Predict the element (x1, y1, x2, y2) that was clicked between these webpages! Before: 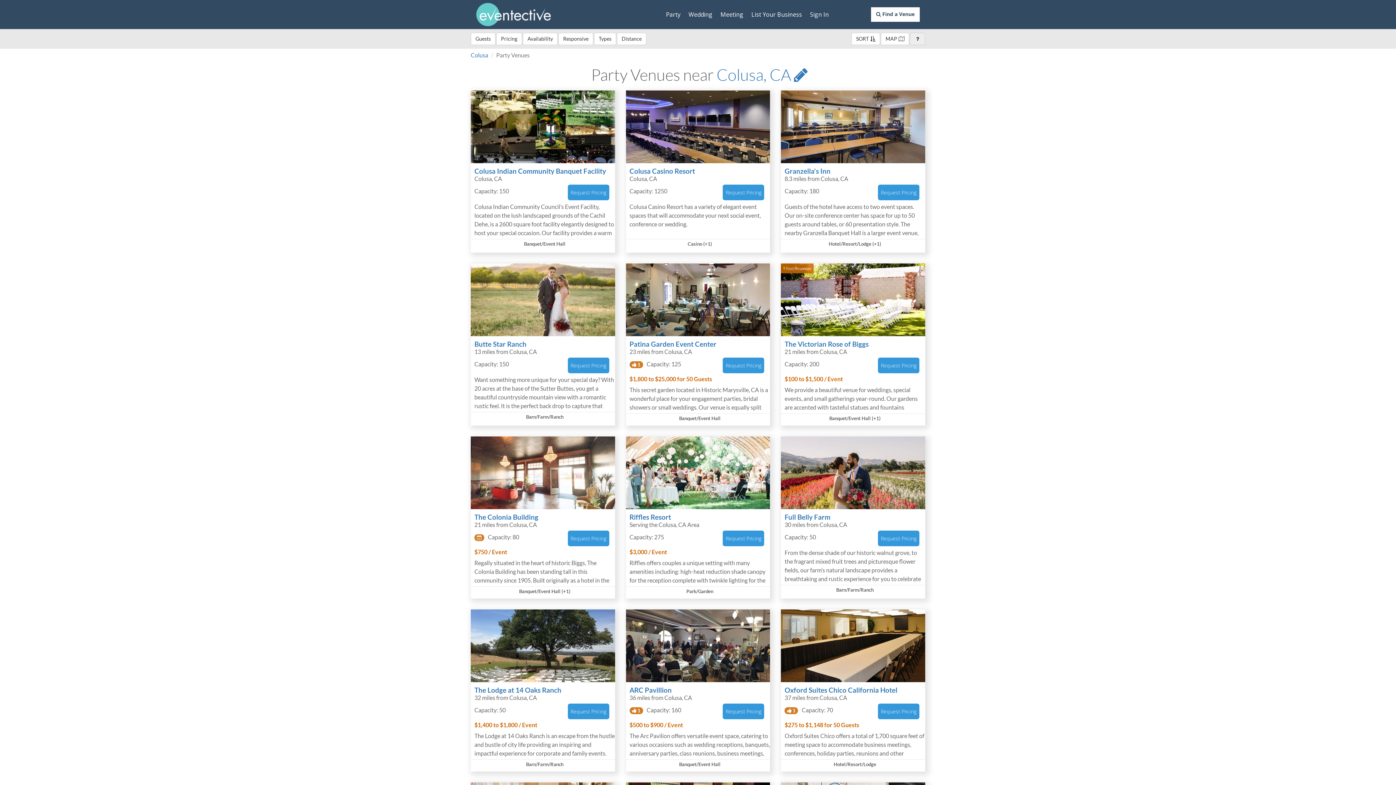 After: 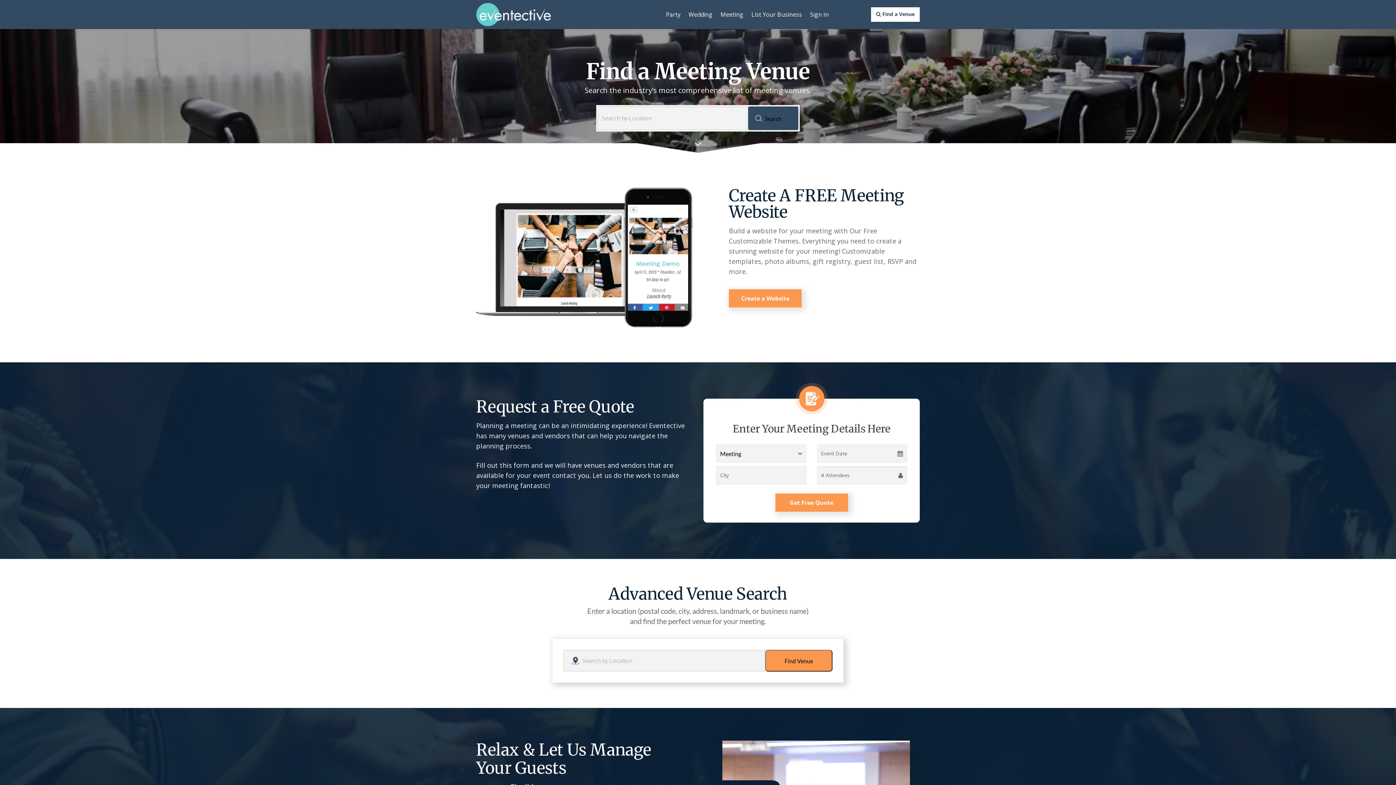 Action: label: Meeting bbox: (720, 0, 743, 29)